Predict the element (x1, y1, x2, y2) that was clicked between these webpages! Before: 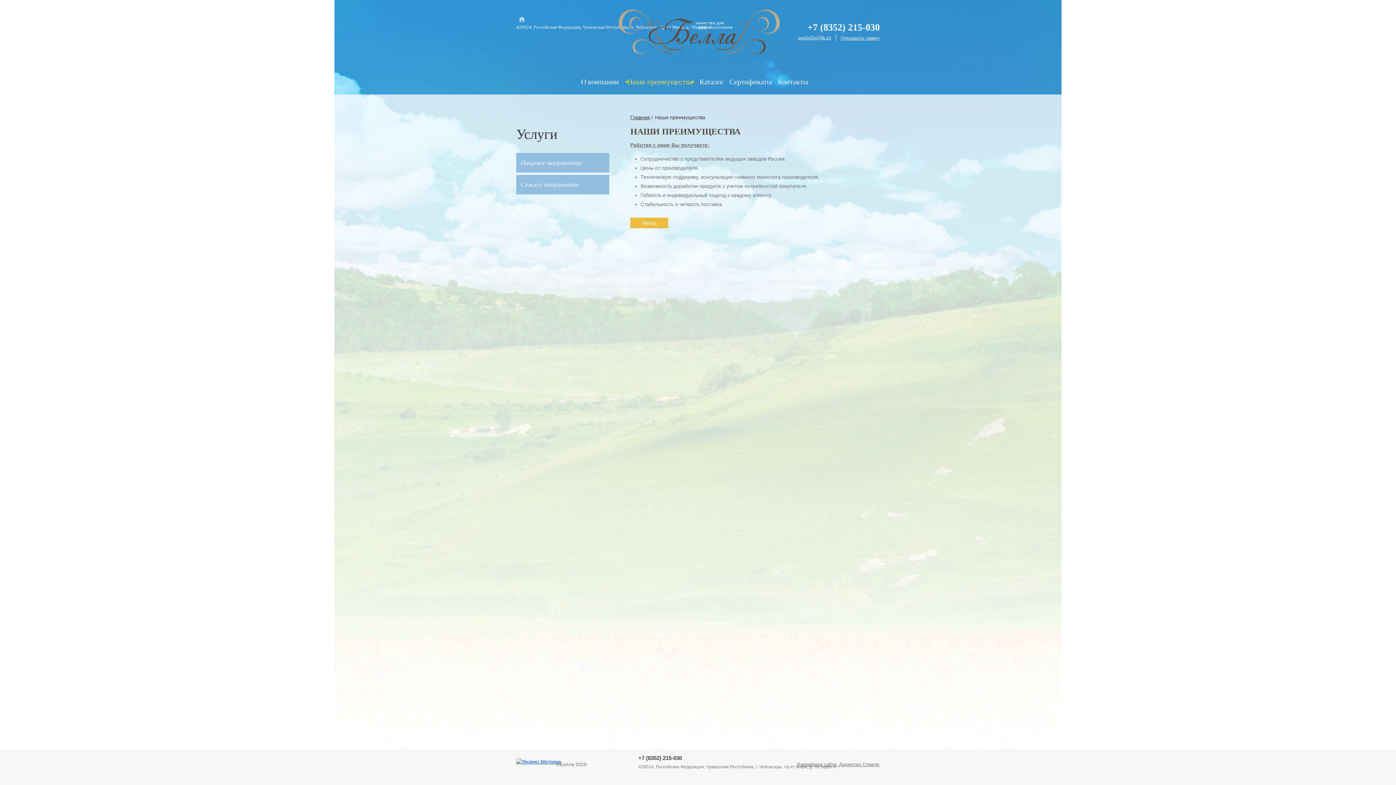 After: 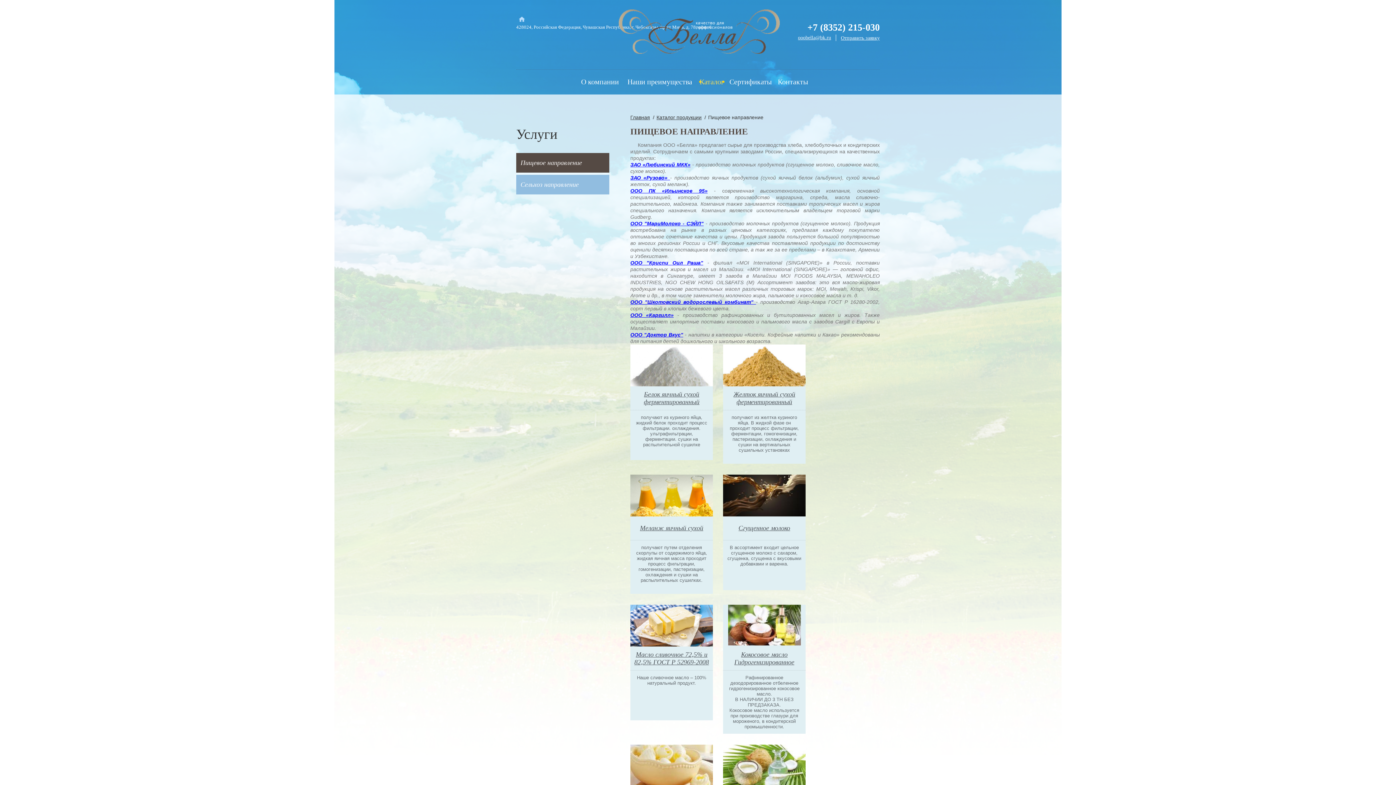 Action: label: Пищевое направление bbox: (516, 153, 609, 172)